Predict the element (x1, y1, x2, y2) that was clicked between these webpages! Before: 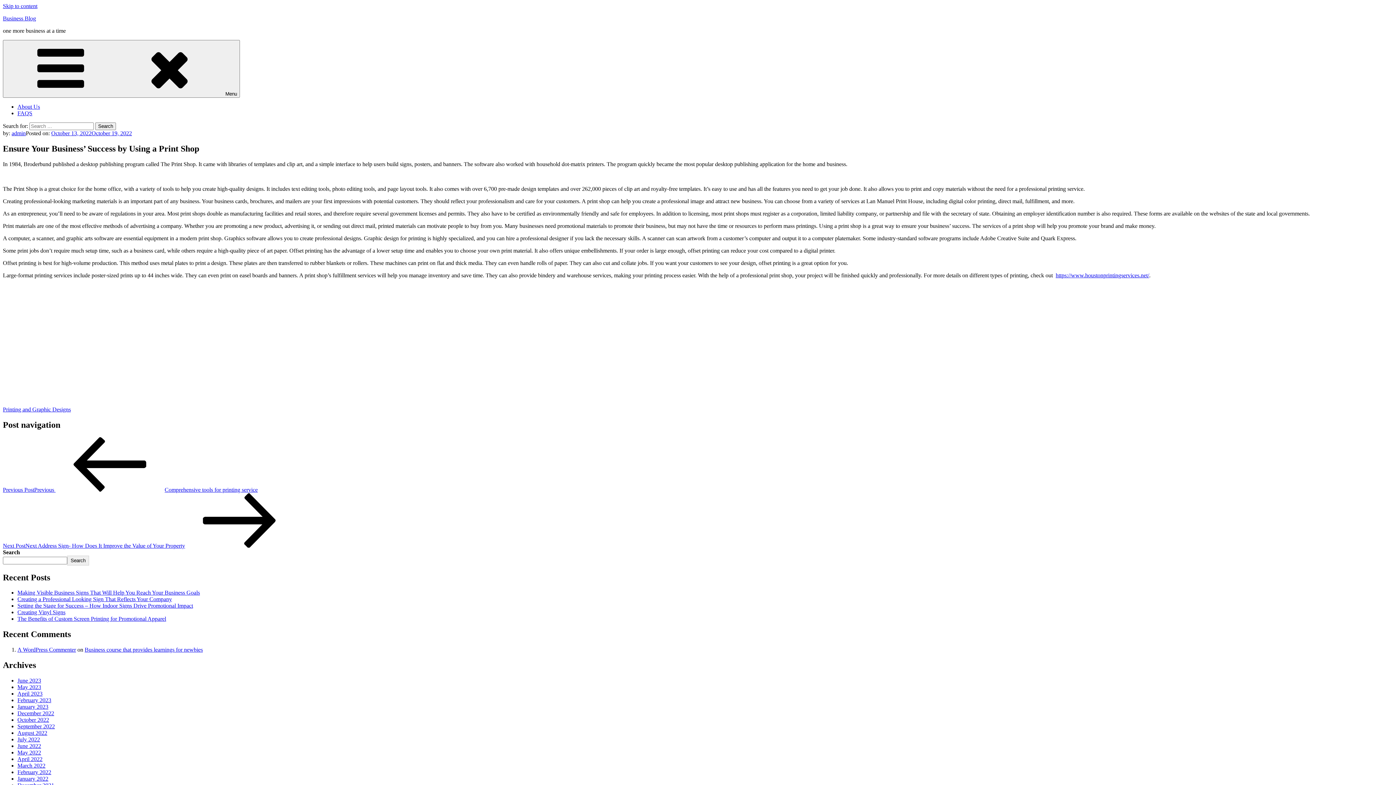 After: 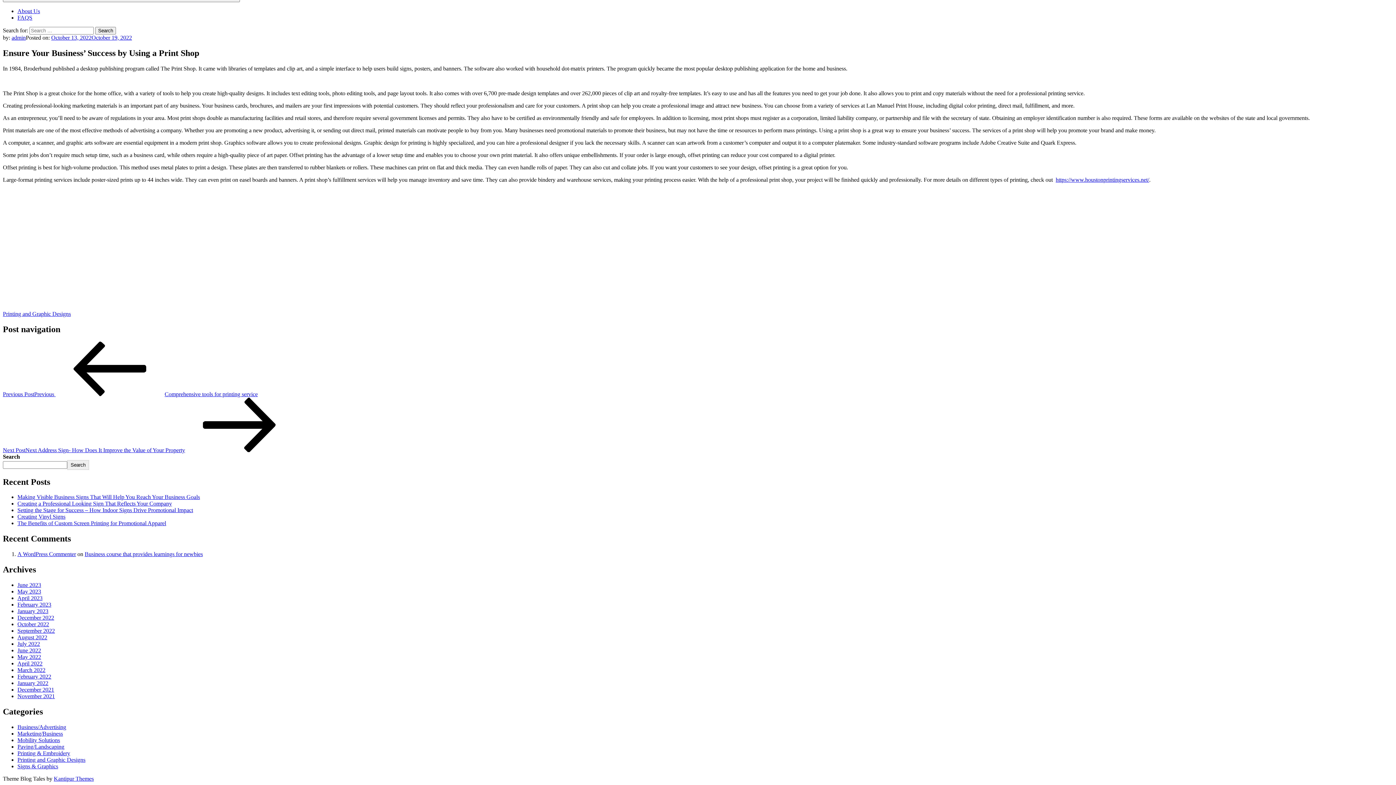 Action: label: Skip to content bbox: (2, 2, 37, 9)